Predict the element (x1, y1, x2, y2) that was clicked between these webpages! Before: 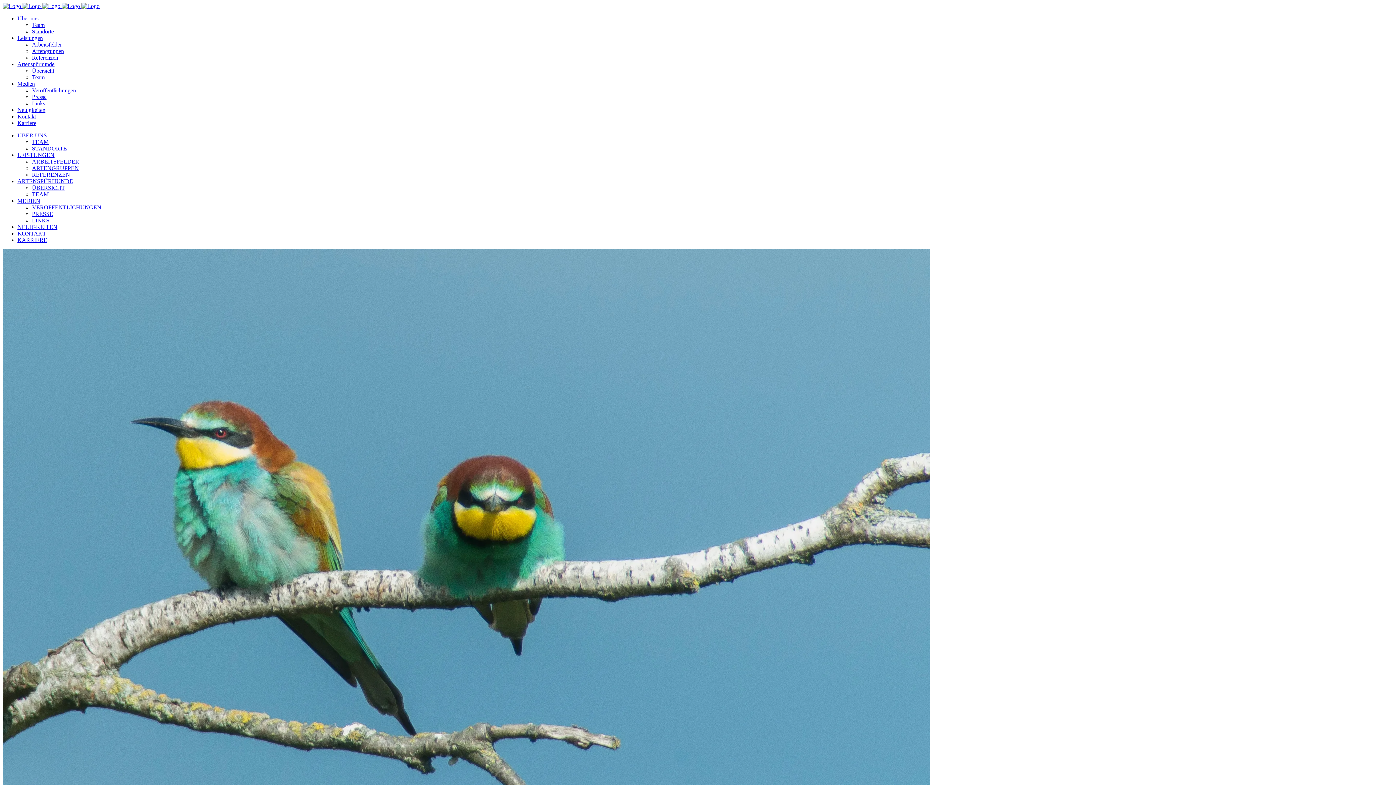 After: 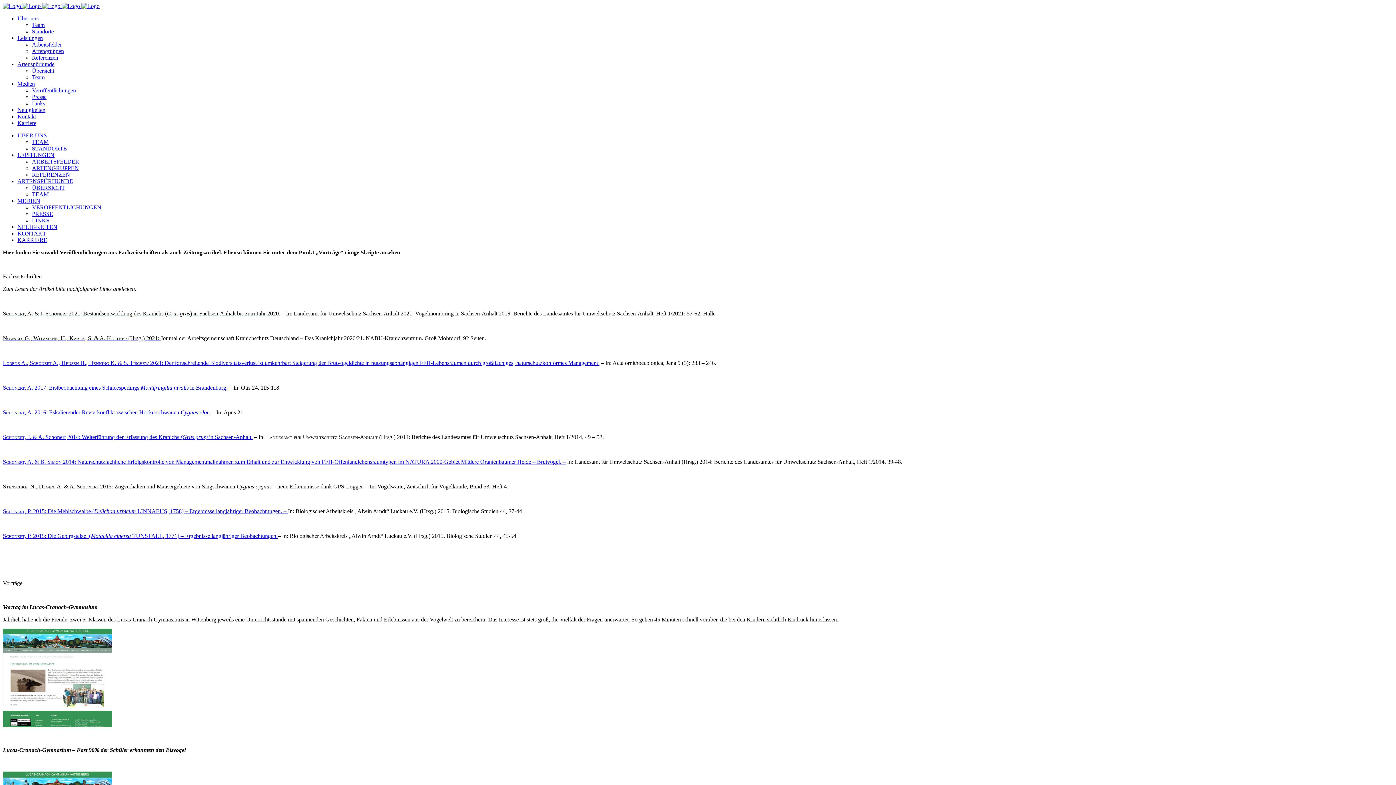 Action: label: Veröffentlichungen bbox: (32, 87, 76, 93)